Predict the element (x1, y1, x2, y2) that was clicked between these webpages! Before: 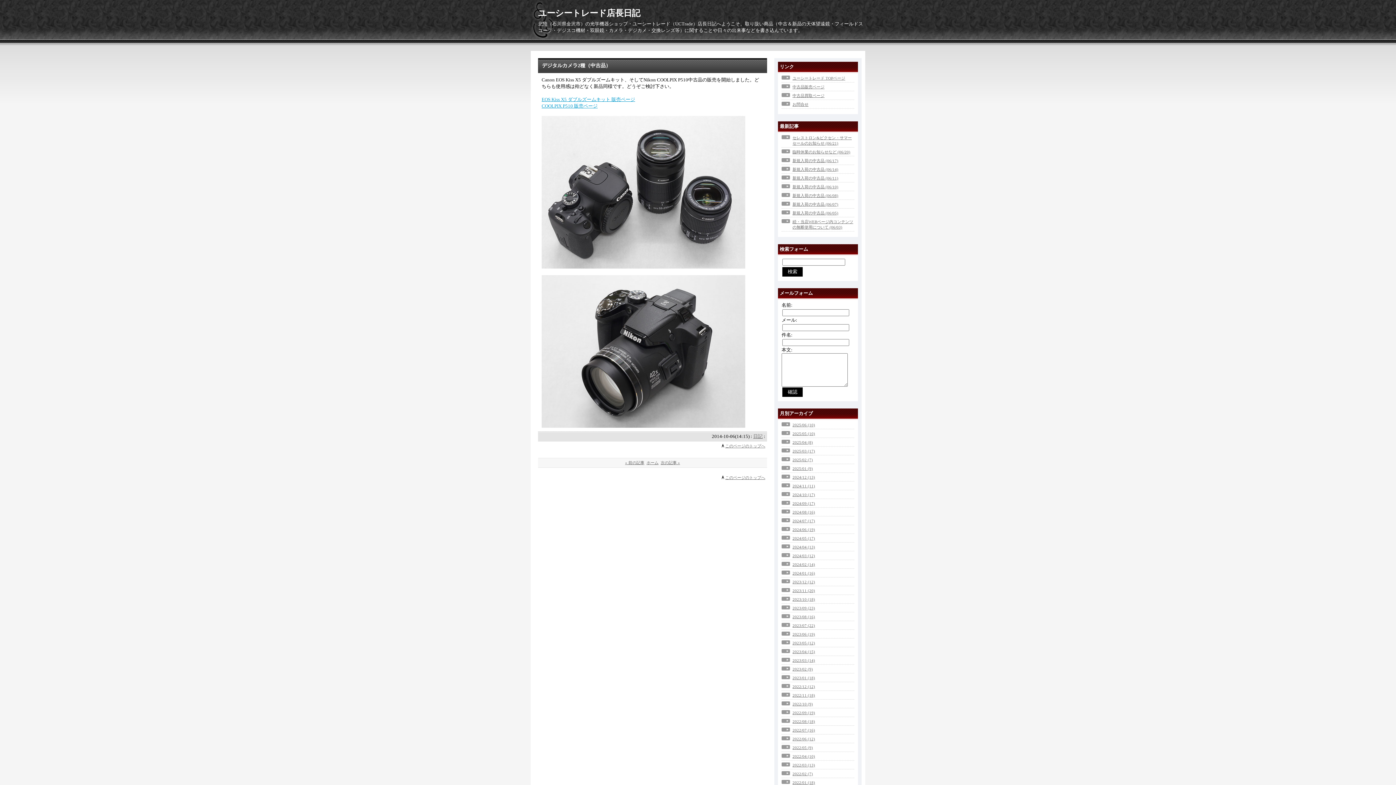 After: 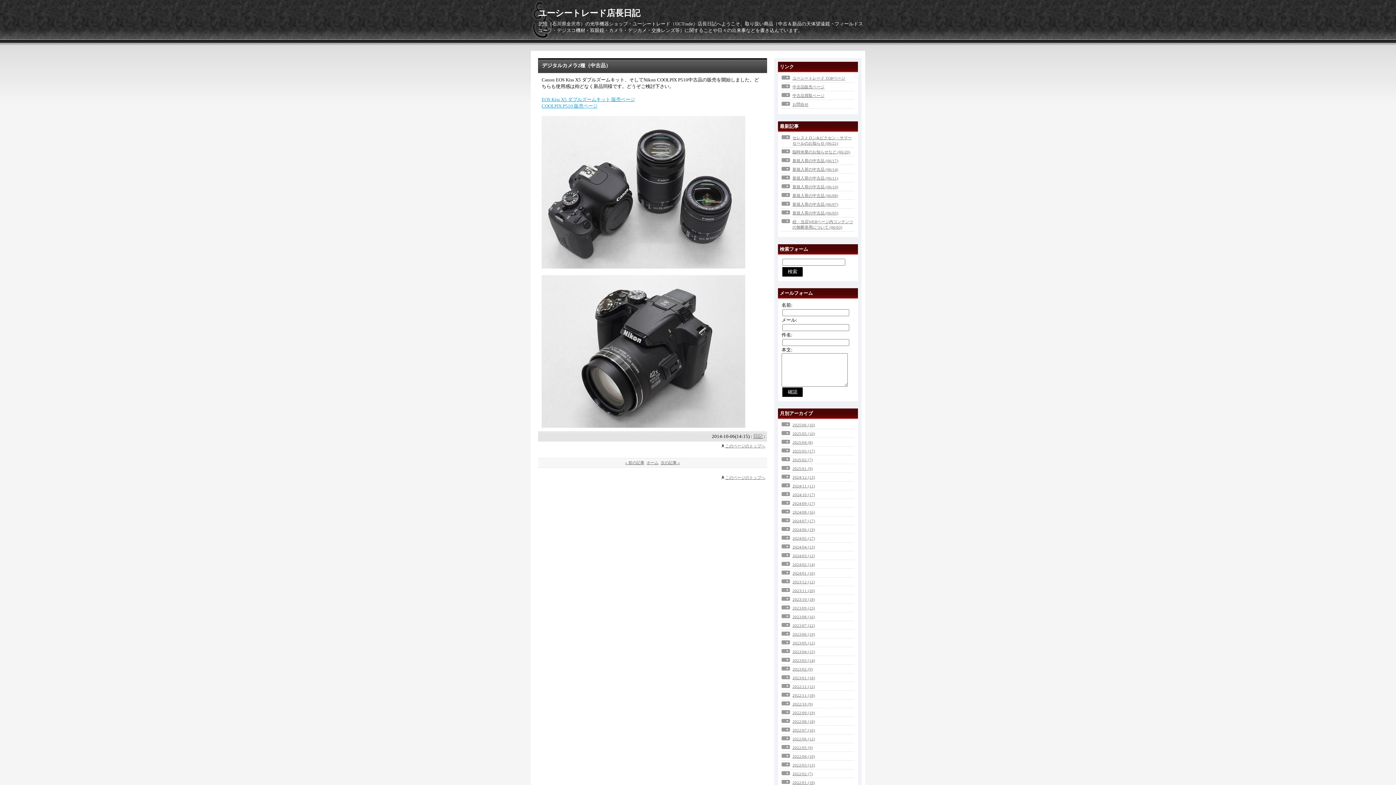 Action: bbox: (541, 264, 745, 269)